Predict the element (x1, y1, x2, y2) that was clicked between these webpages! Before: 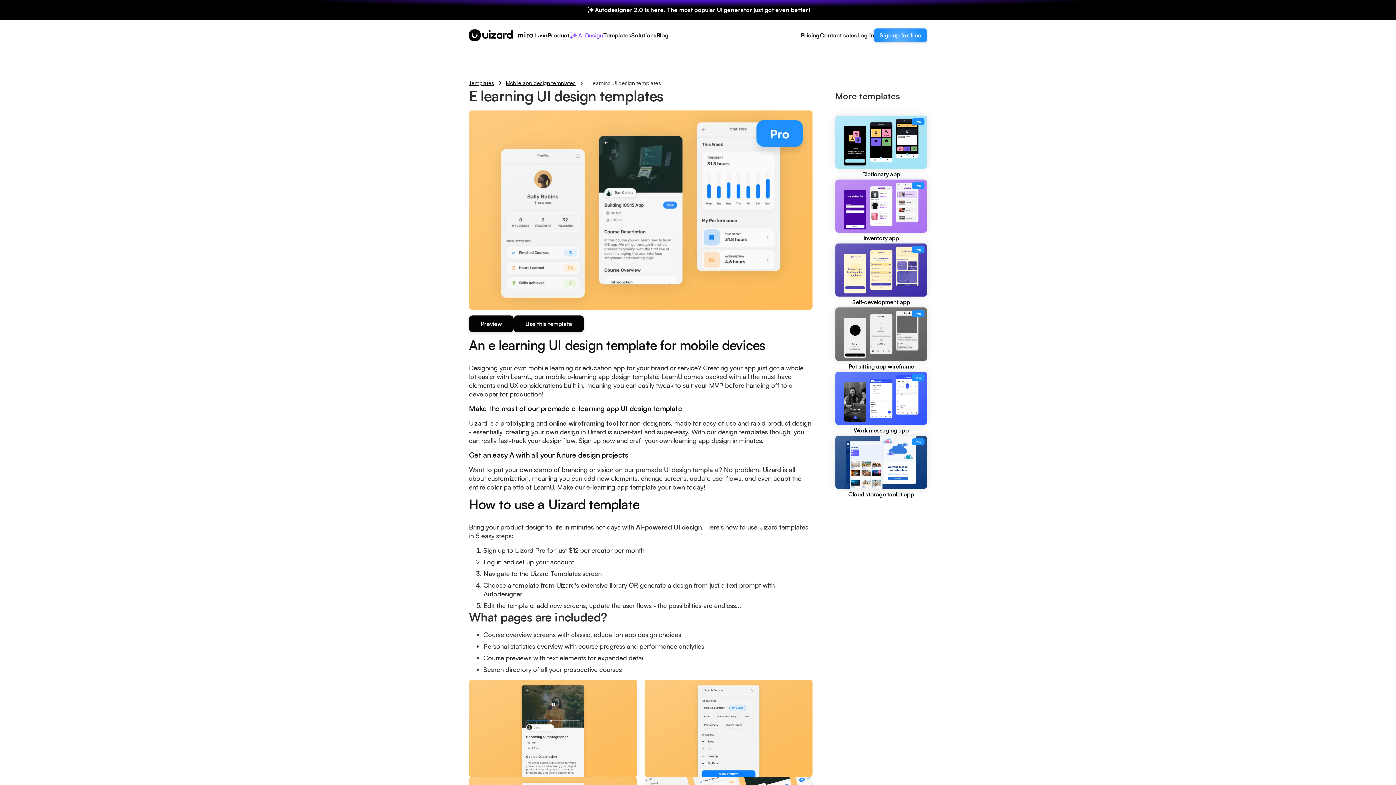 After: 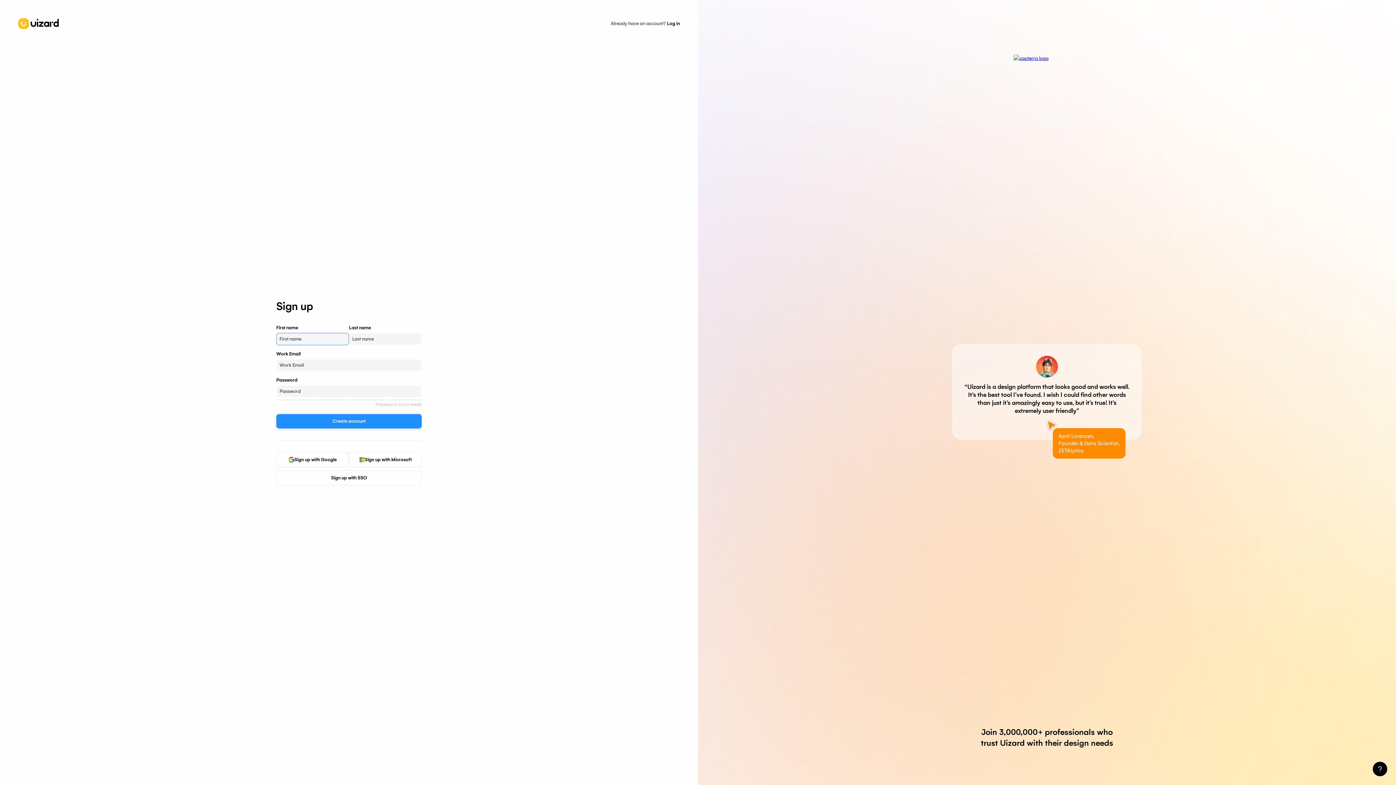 Action: bbox: (874, 28, 927, 42) label: Sign up for free